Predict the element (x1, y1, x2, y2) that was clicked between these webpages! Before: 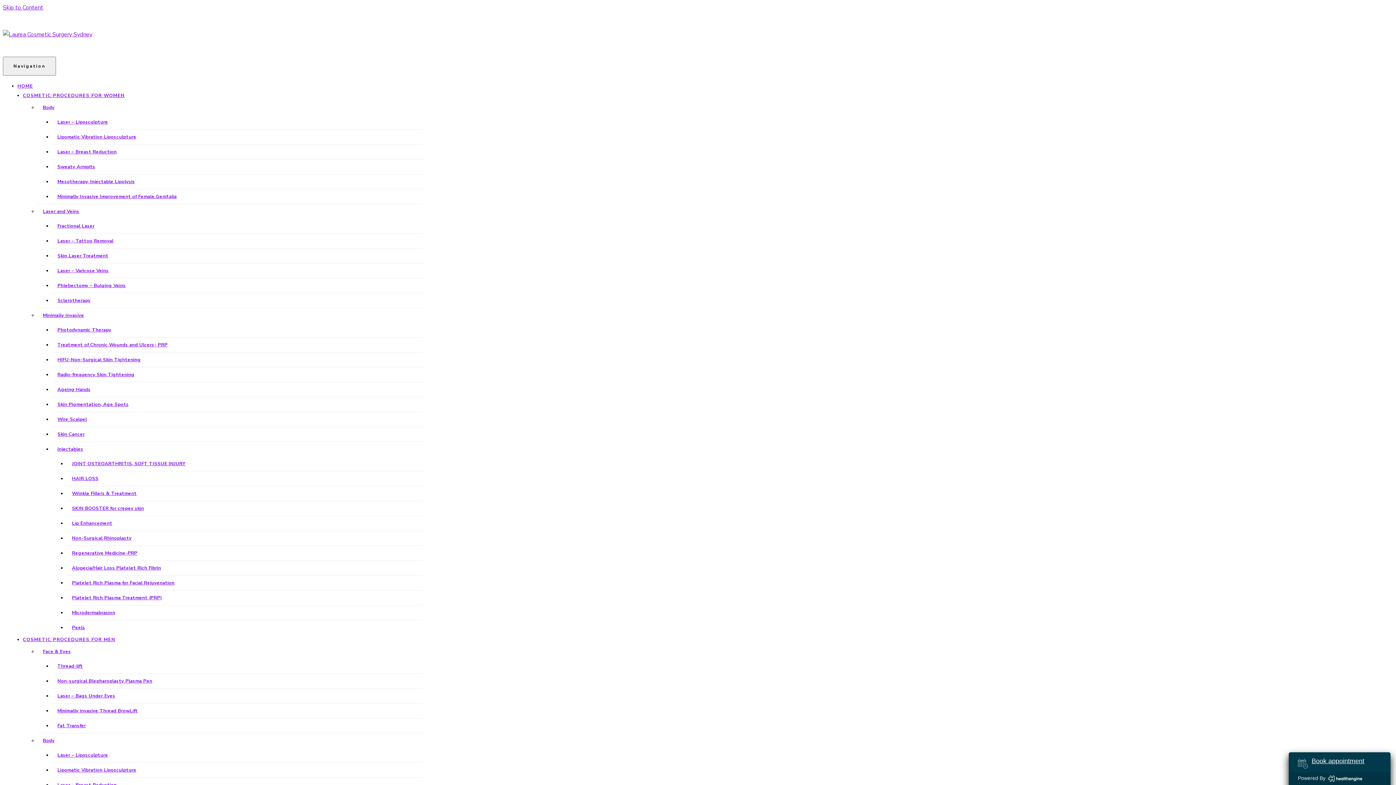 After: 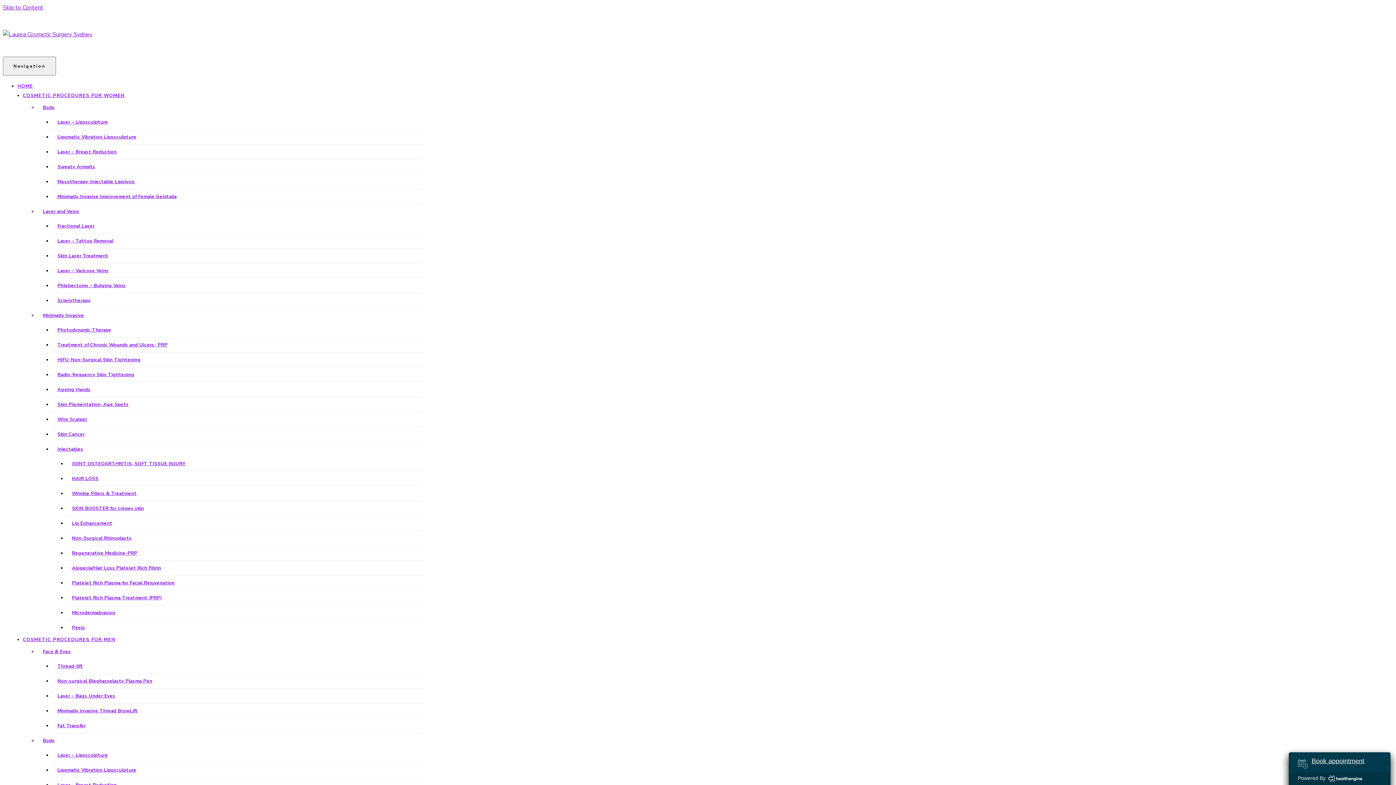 Action: label: JOINT OSTEOARTHRITIS, SOFT TISSUE INJURY bbox: (66, 456, 190, 471)